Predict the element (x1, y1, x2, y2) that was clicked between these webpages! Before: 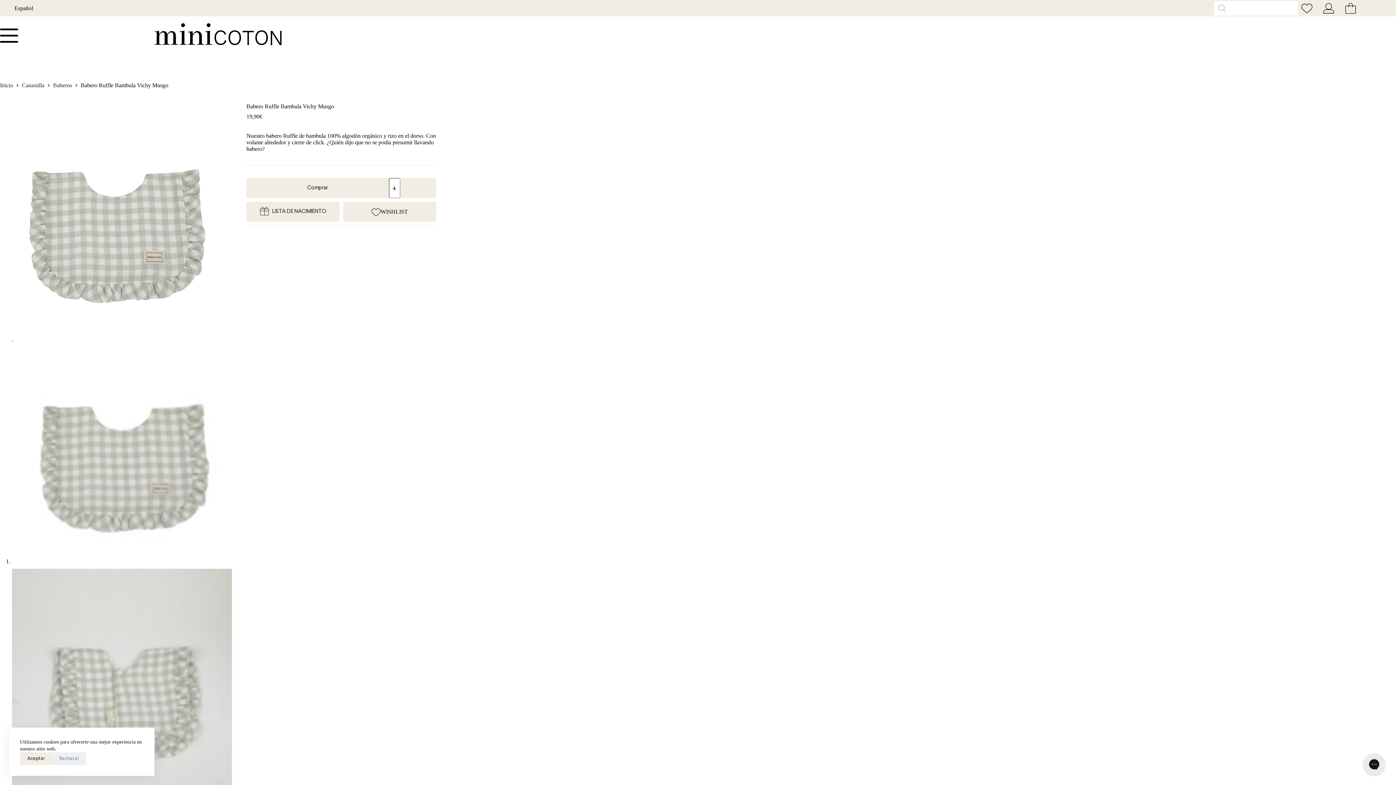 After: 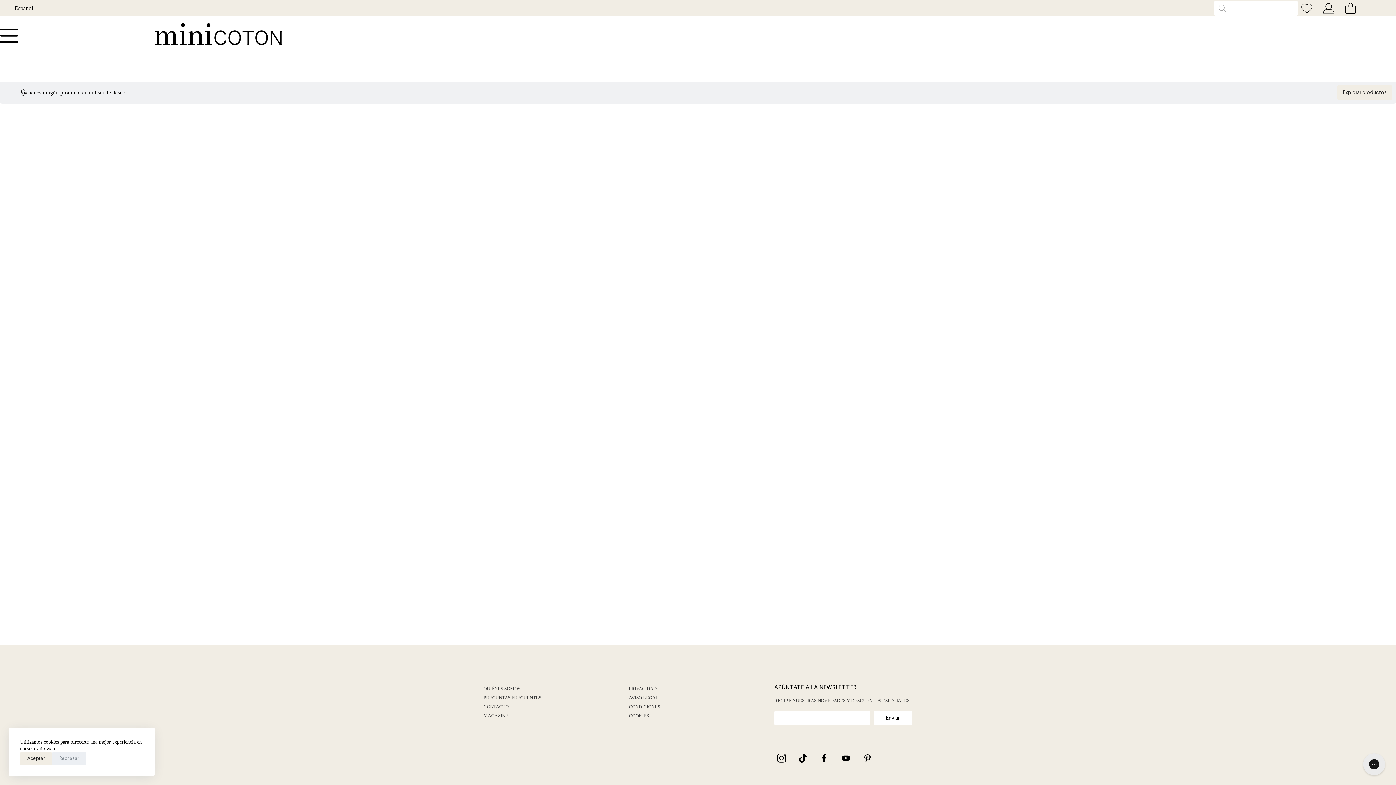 Action: bbox: (1301, 2, 1312, 13) label: Lista de deseos